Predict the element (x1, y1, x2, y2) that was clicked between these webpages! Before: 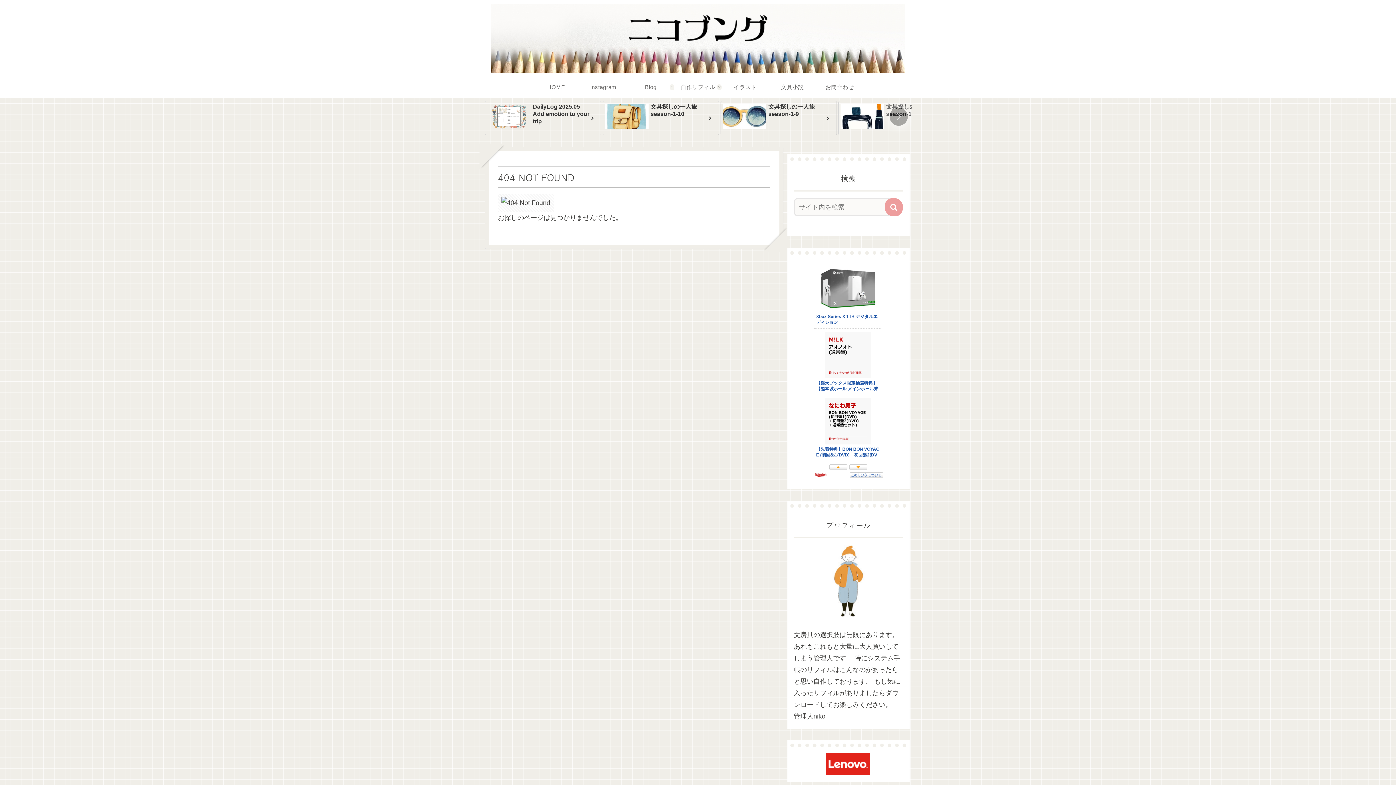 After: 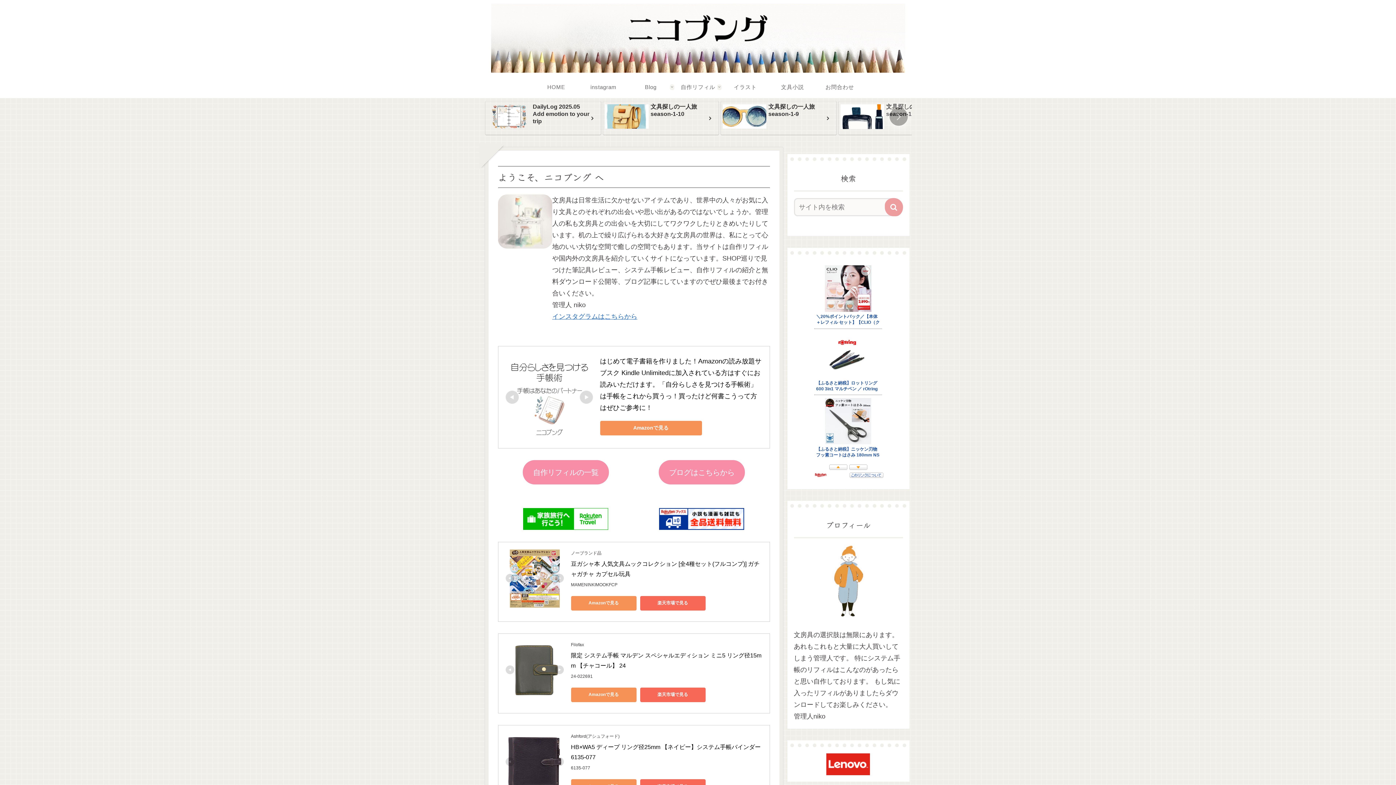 Action: label: HOME bbox: (532, 76, 580, 98)